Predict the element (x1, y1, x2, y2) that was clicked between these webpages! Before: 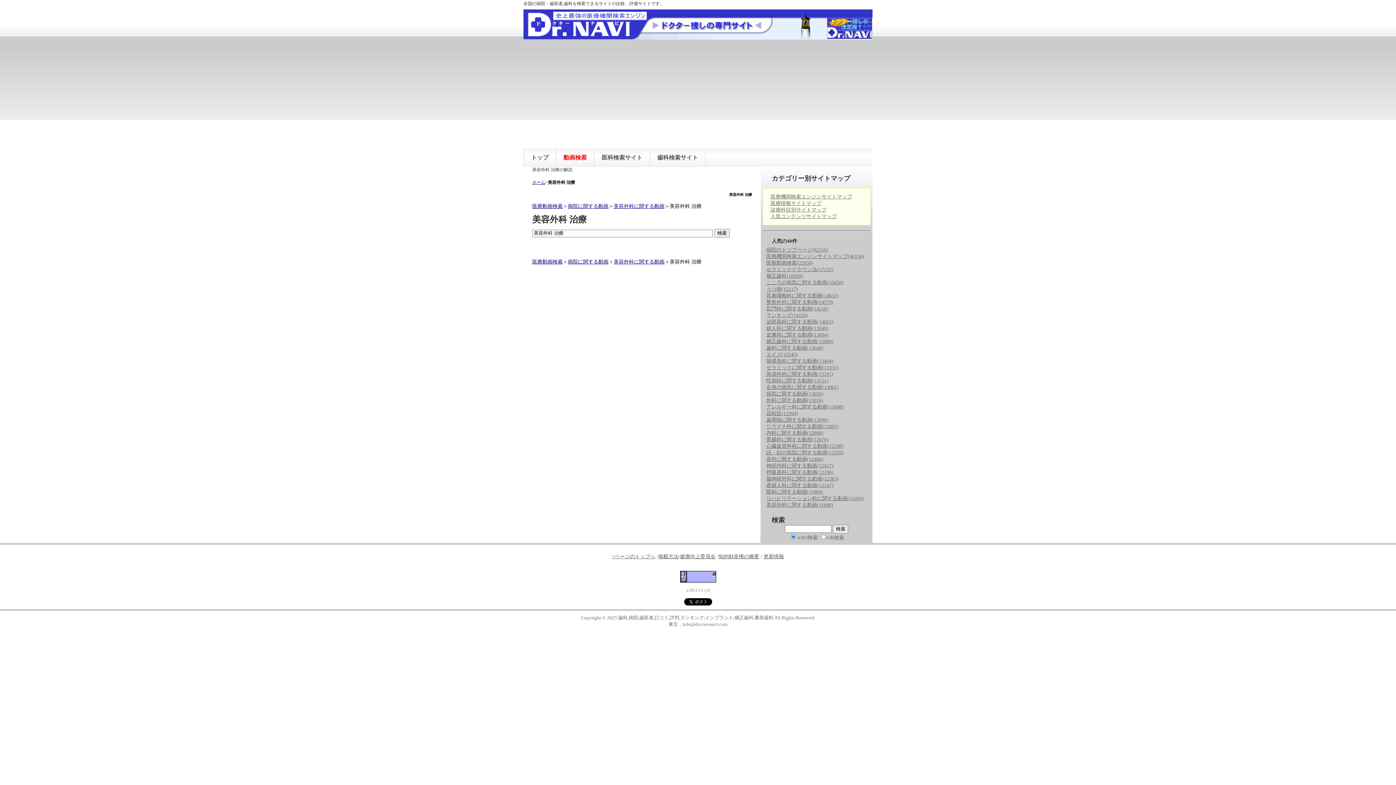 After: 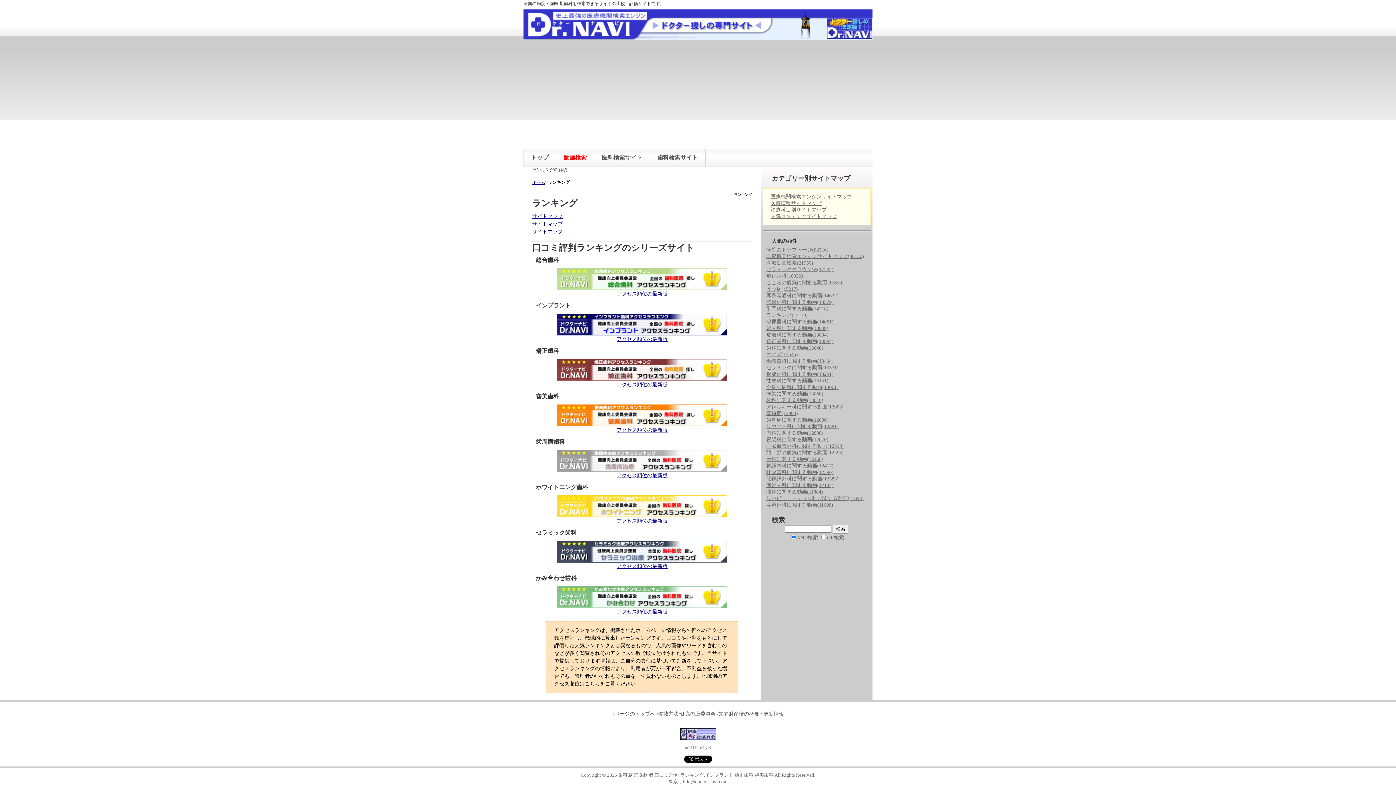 Action: bbox: (766, 312, 807, 318) label: ランキング(14110)